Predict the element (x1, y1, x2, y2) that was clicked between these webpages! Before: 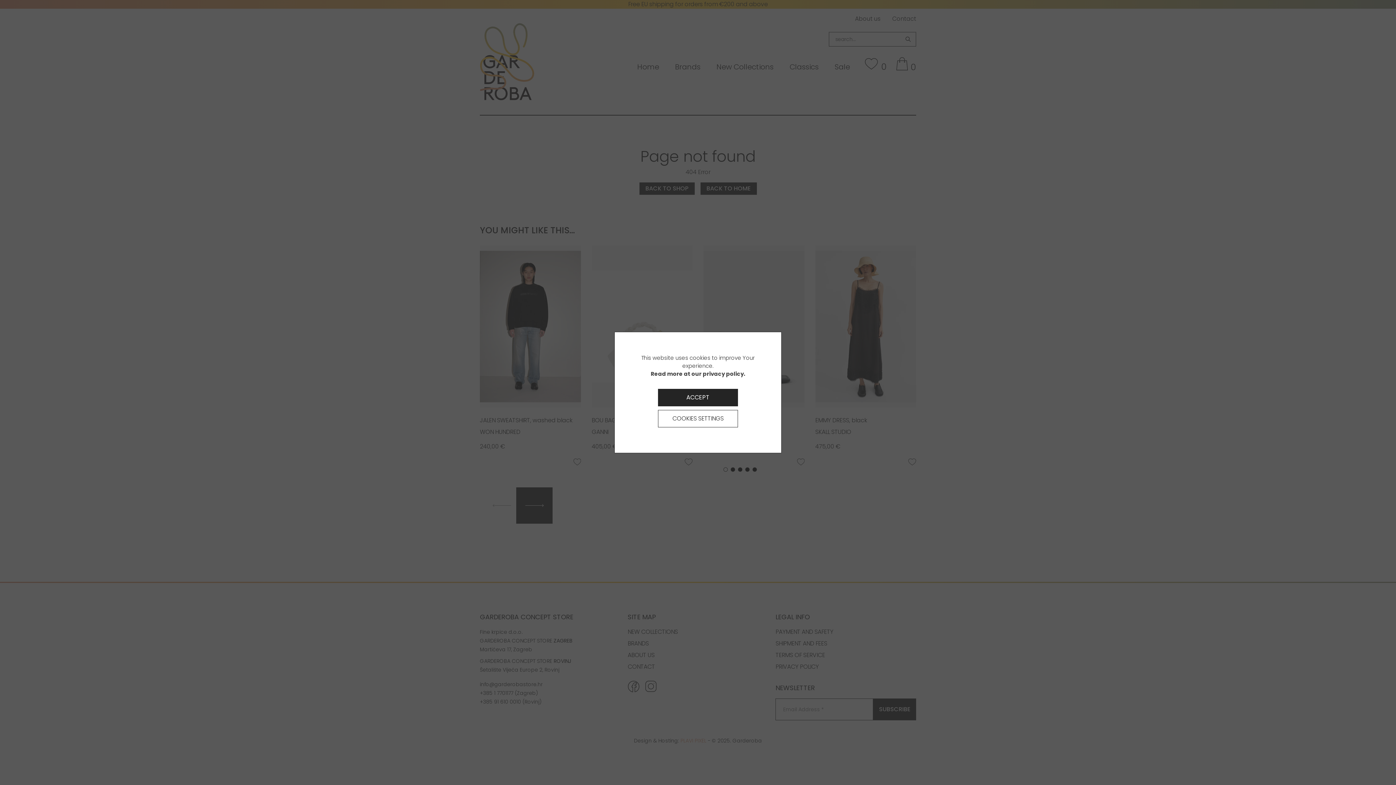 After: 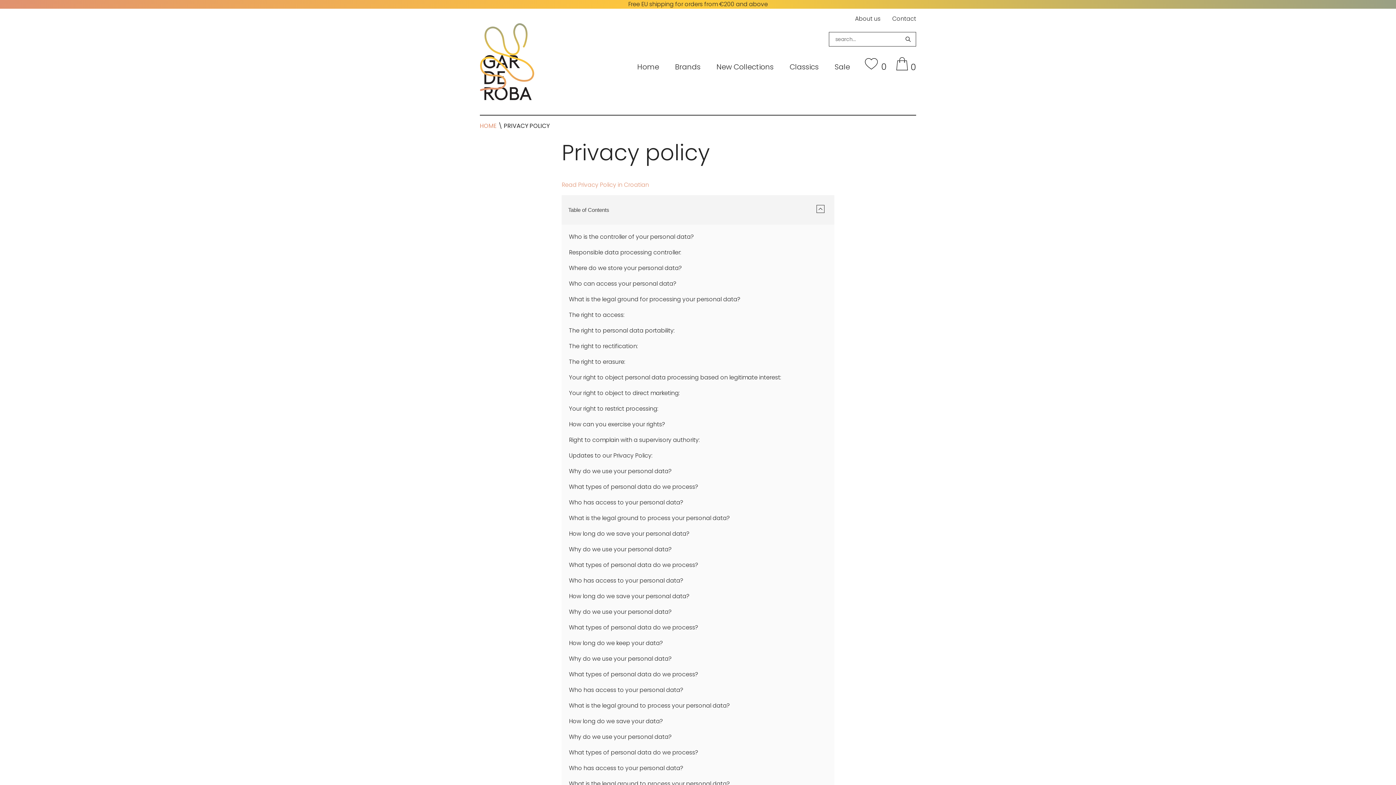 Action: label: Read more at our privacy policy. bbox: (636, 370, 759, 378)